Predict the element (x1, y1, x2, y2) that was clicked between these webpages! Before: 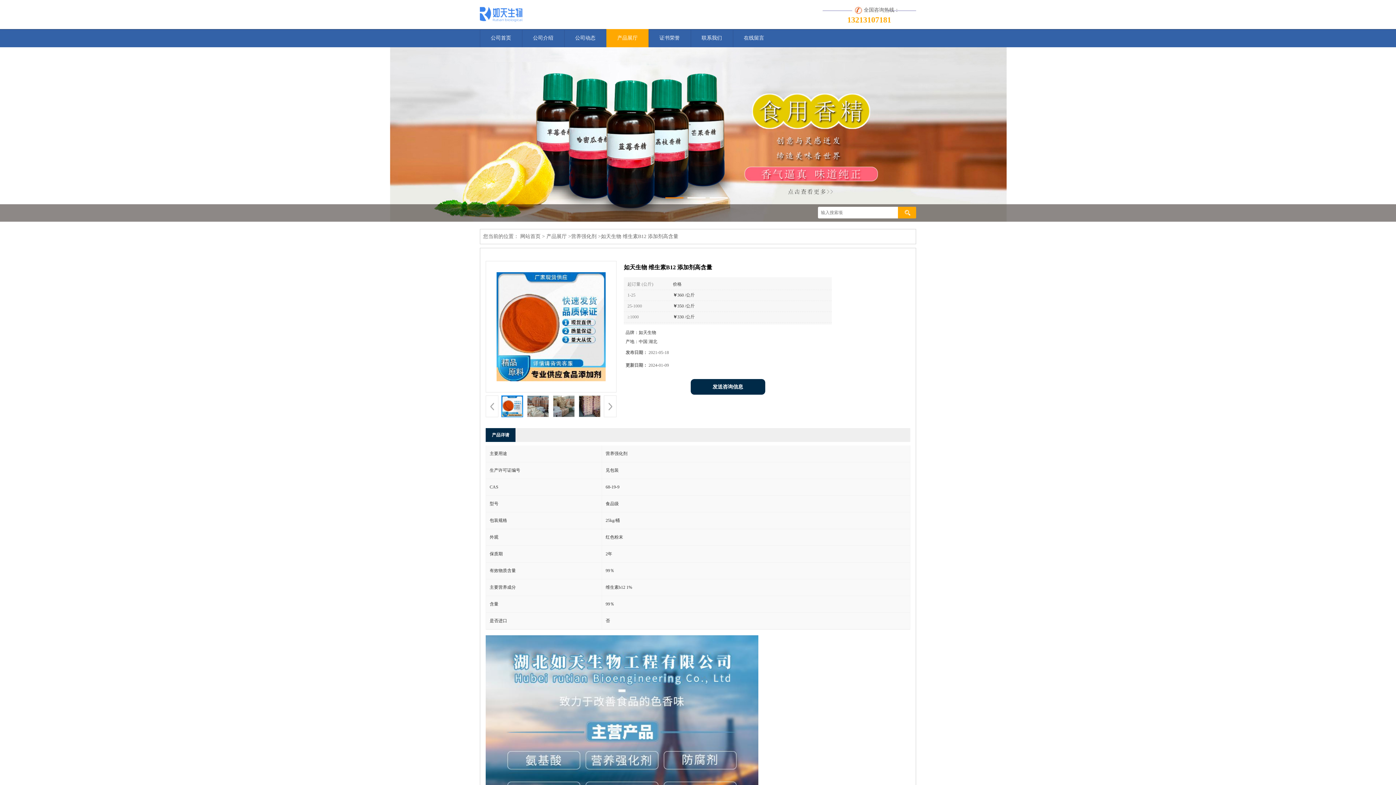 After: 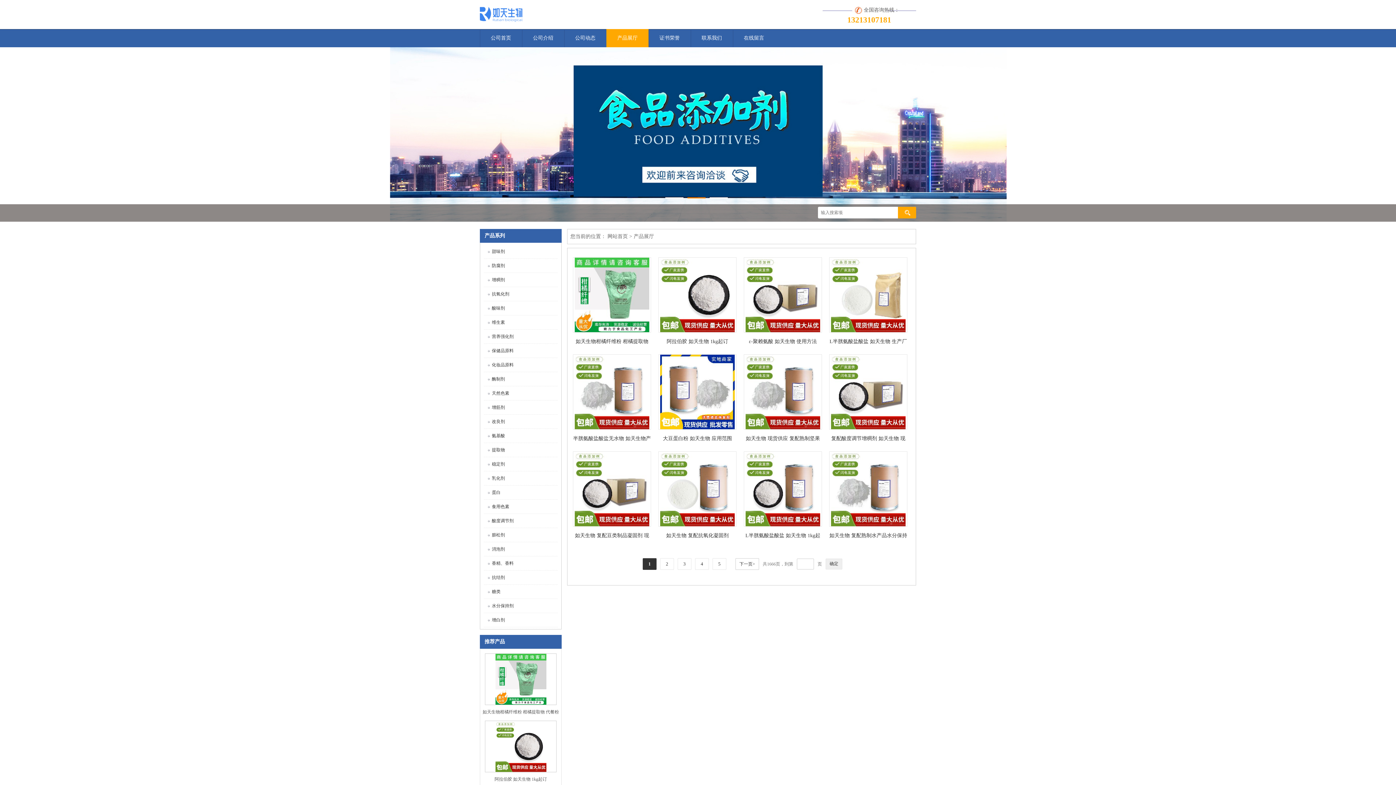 Action: bbox: (546, 233, 566, 239) label: 产品展厅